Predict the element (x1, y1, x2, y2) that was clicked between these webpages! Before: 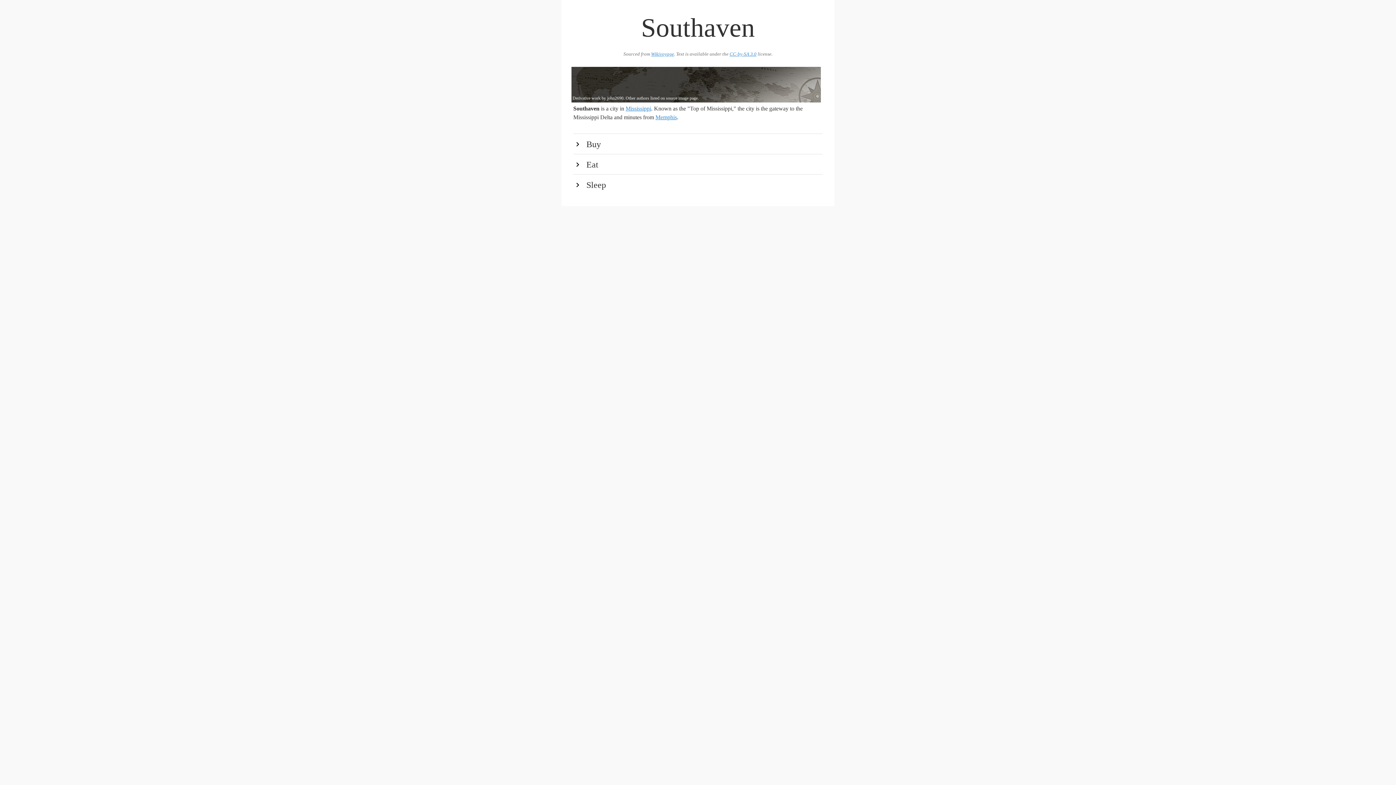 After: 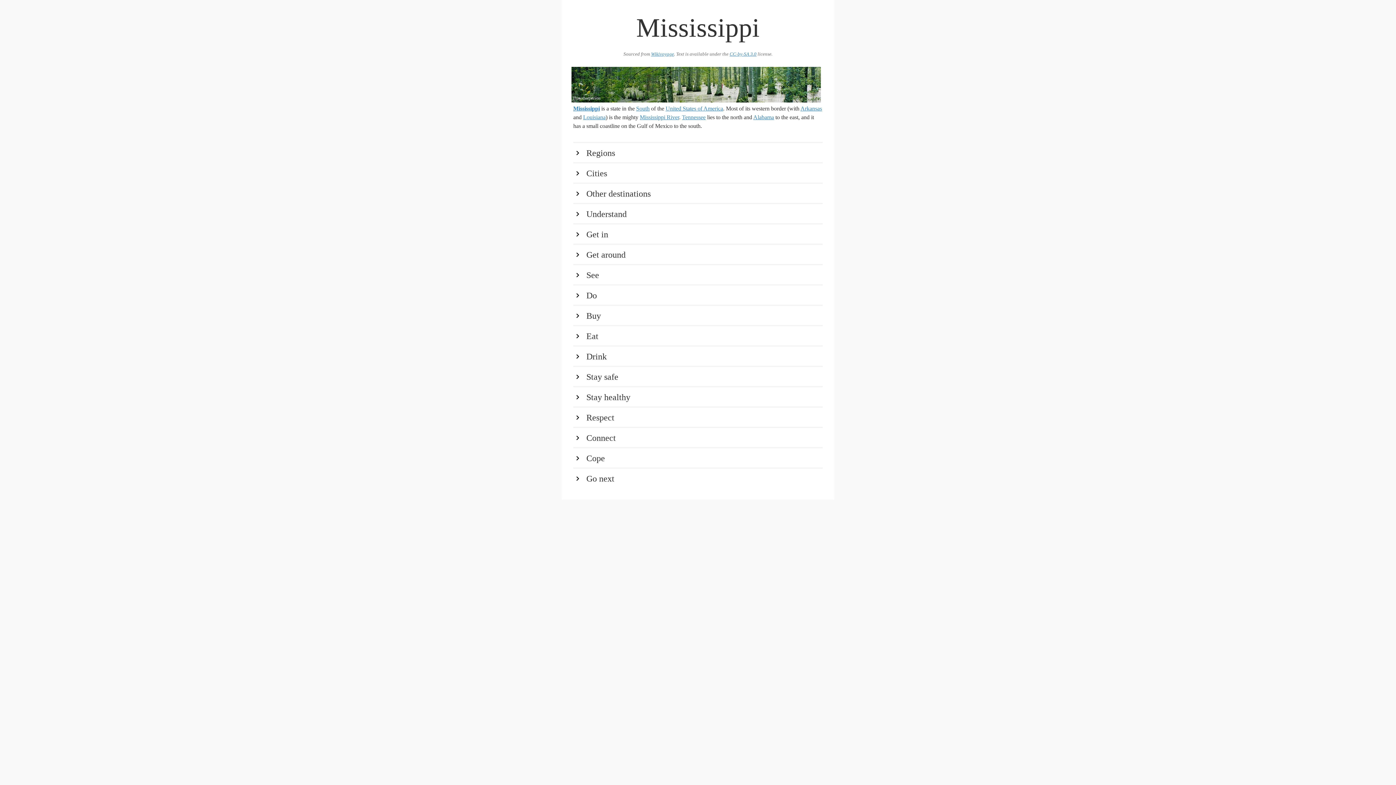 Action: label: Mississippi bbox: (625, 105, 651, 111)